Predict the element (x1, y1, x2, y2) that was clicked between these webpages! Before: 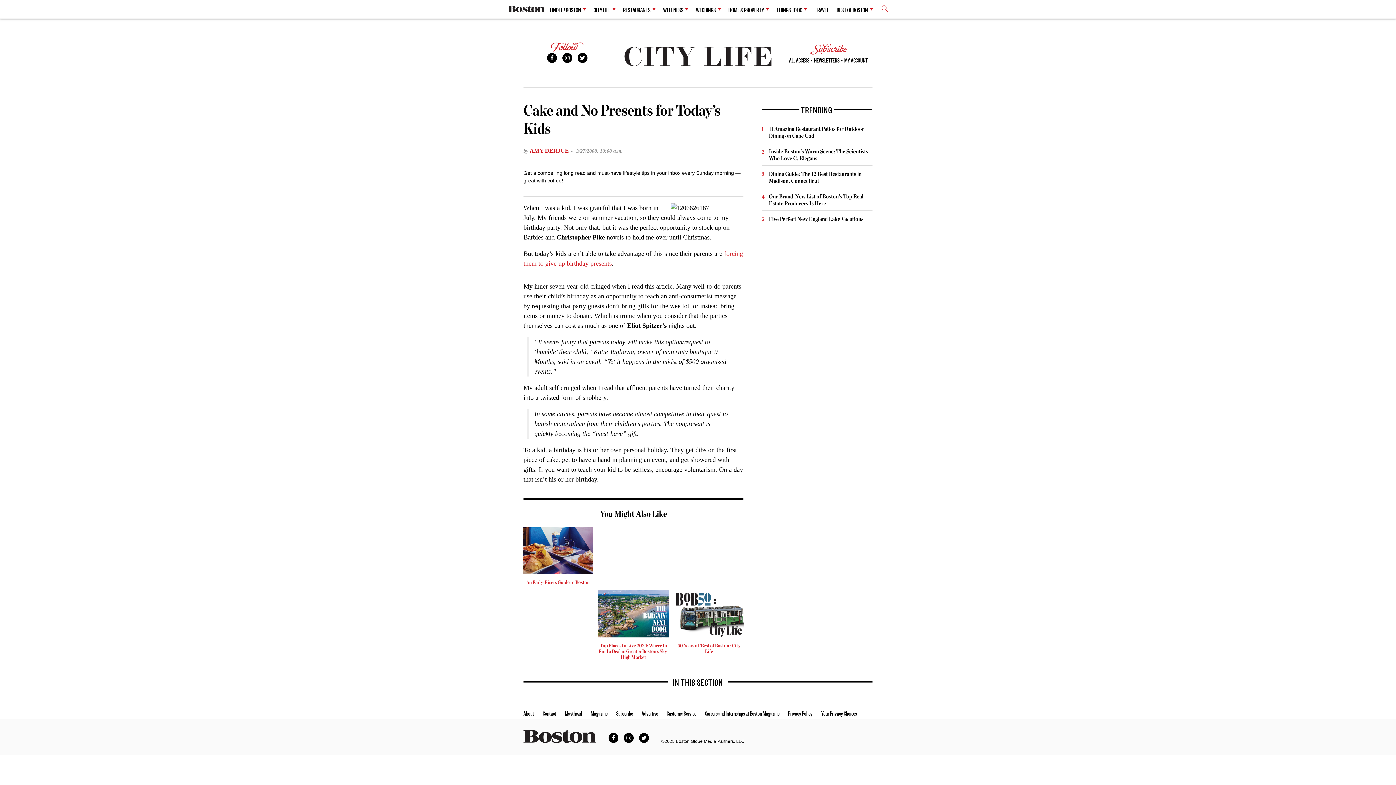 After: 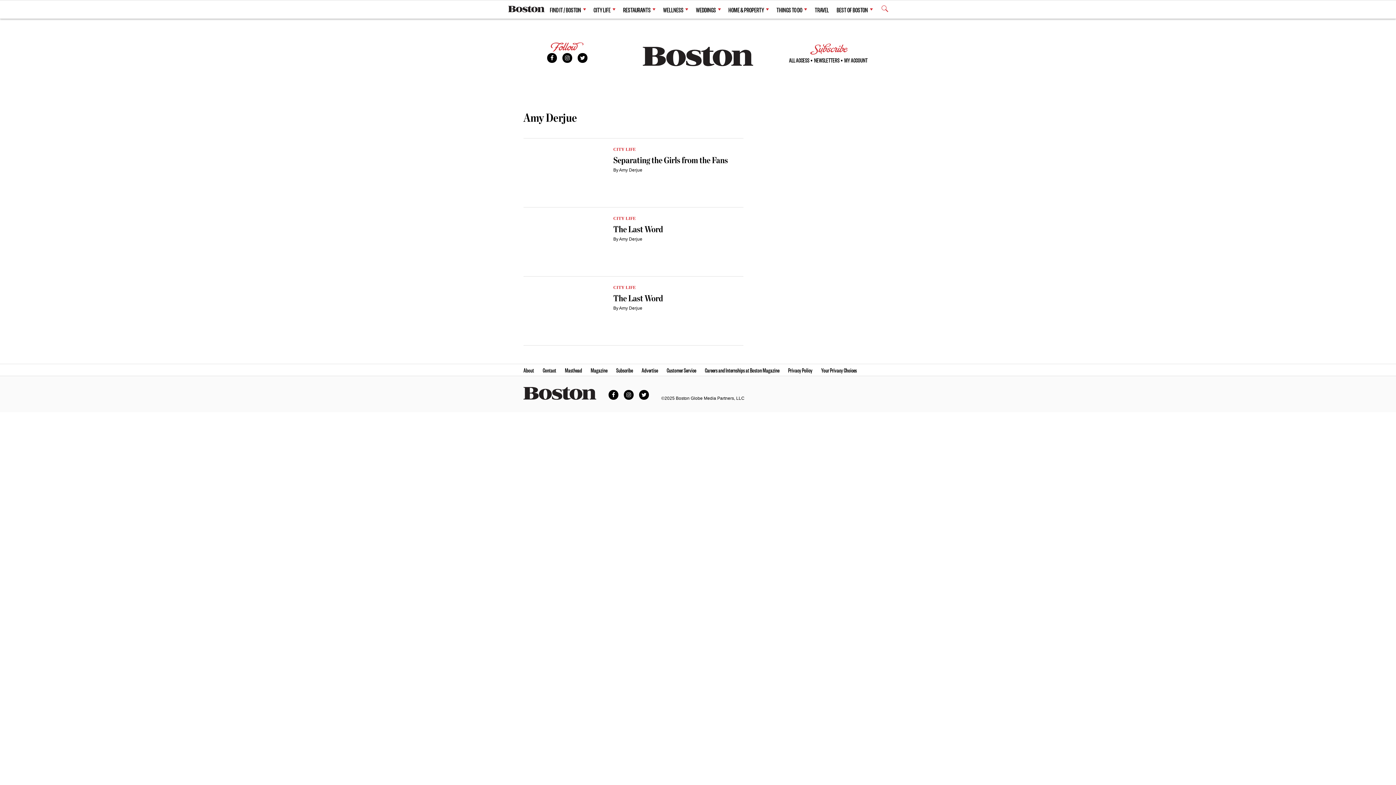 Action: label: AMY DERJUE bbox: (529, 147, 569, 153)